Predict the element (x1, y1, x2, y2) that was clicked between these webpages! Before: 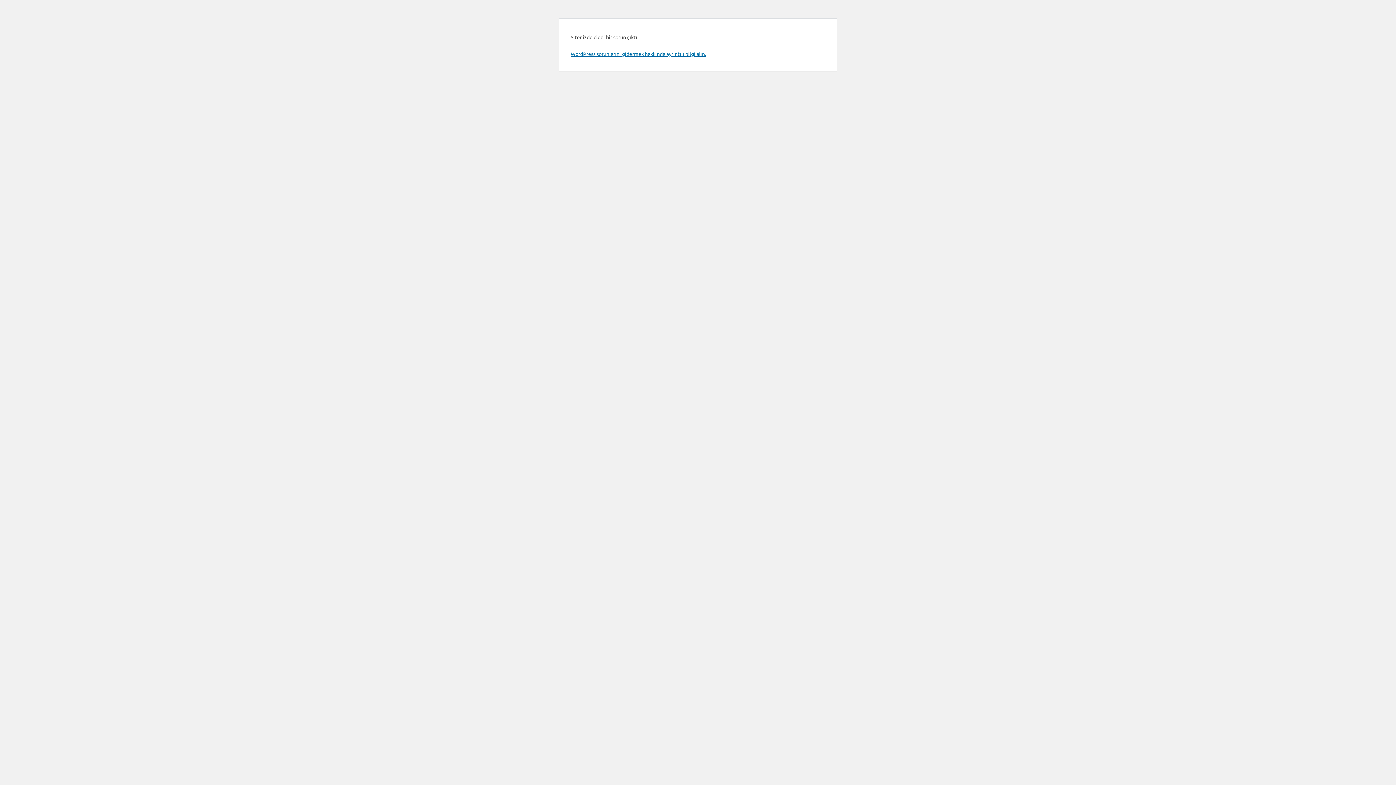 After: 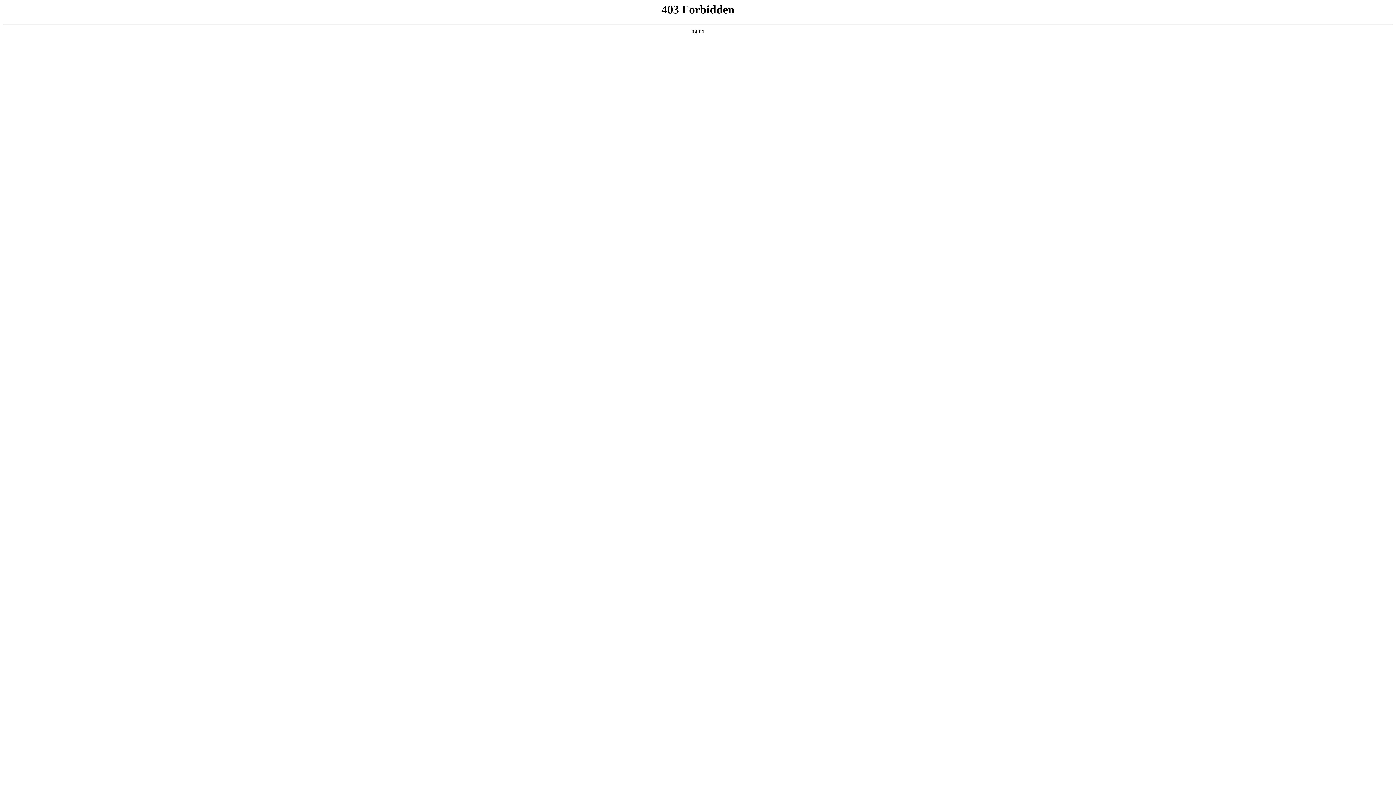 Action: label: WordPress sorunlarını gidermek hakkında ayrıntılı bilgi alın. bbox: (570, 50, 706, 57)